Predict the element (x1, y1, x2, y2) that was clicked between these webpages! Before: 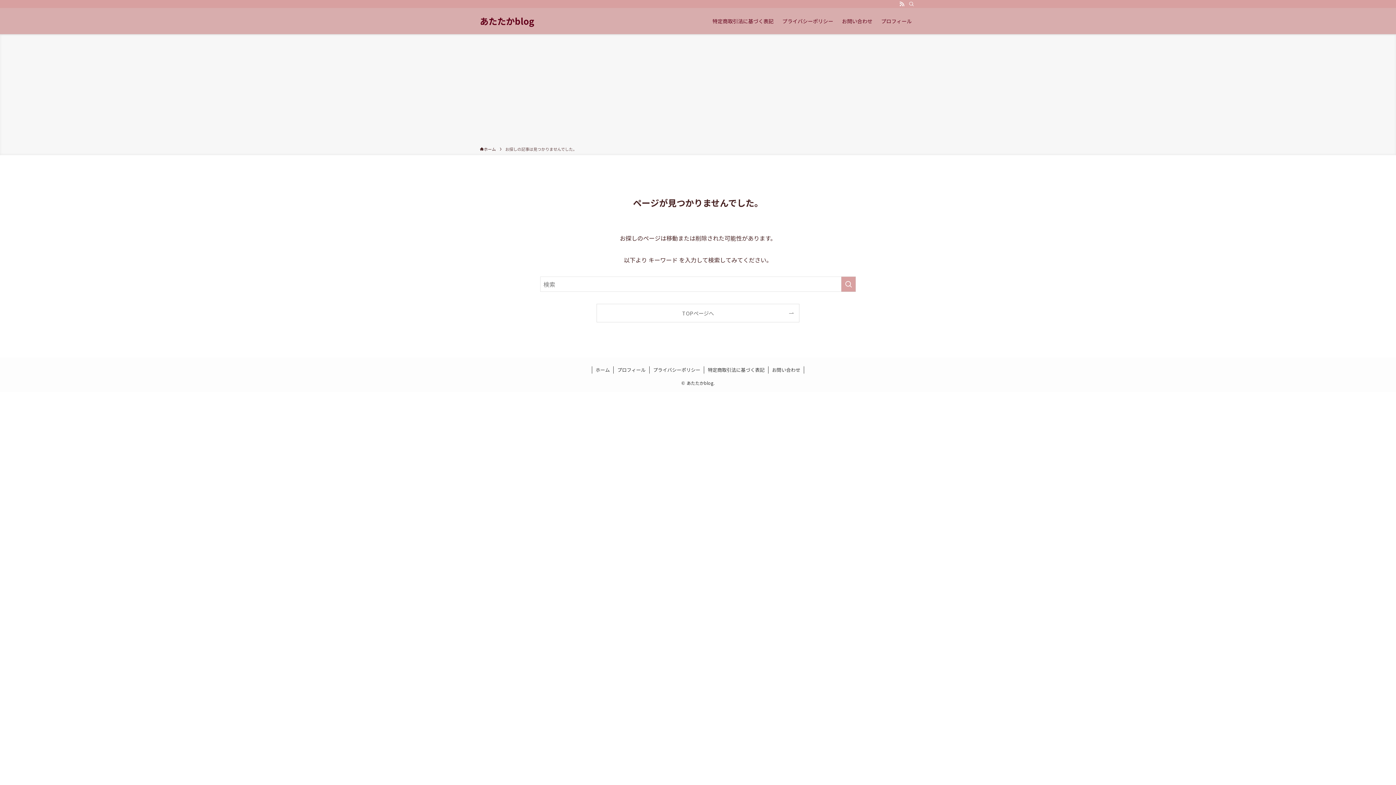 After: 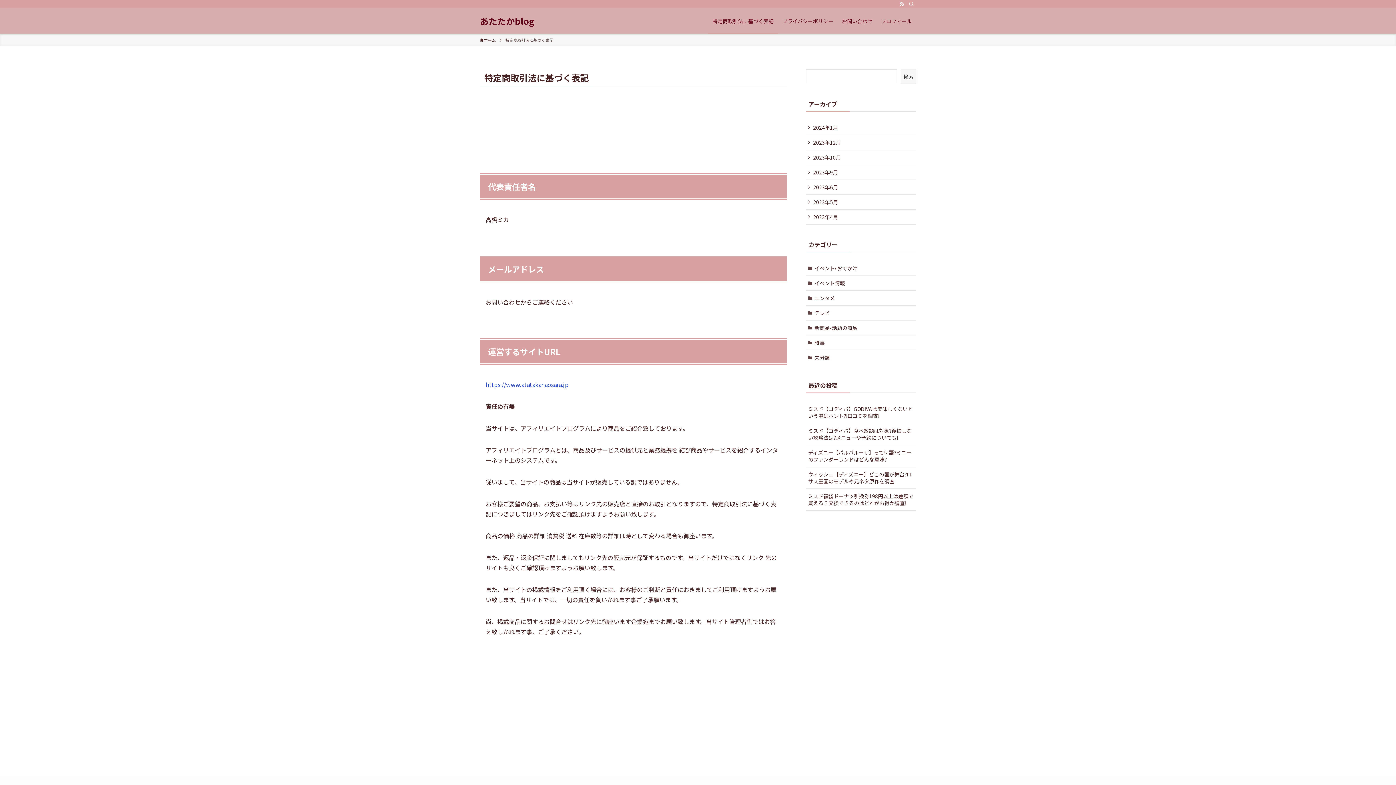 Action: label: 特定商取引法に基づく表記 bbox: (708, 8, 778, 34)